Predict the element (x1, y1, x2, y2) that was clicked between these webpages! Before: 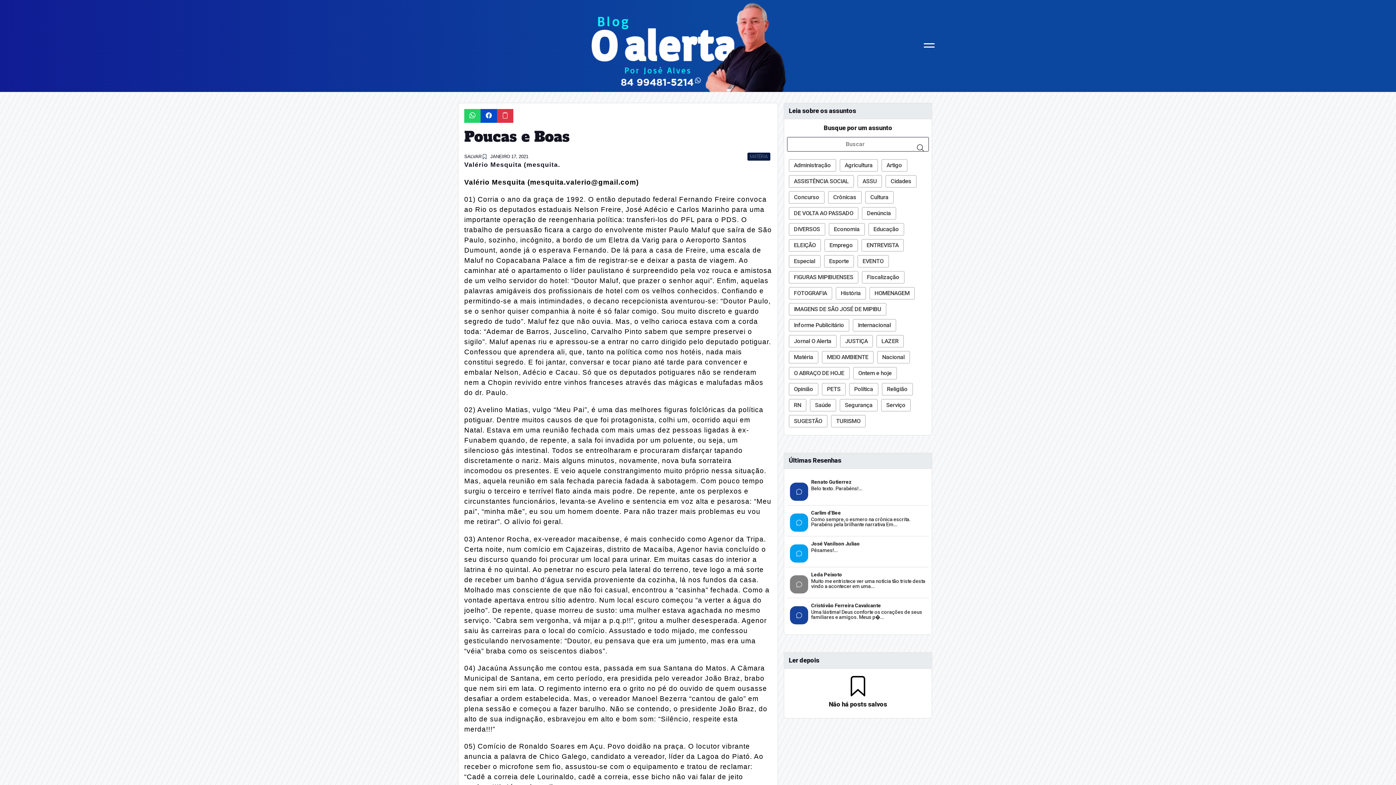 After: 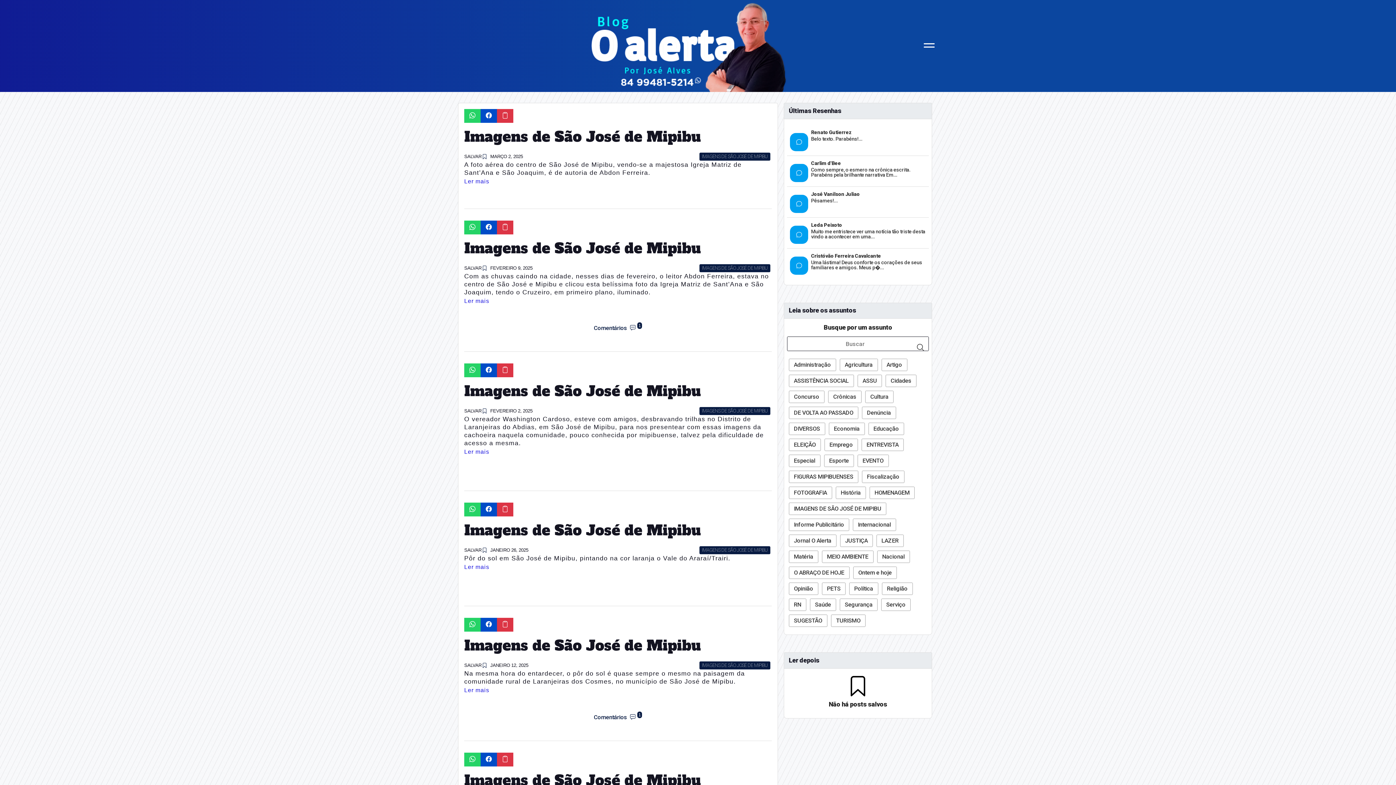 Action: bbox: (789, 303, 886, 315) label: IMAGENS DE SÃO JOSÉ DE MIPIBU